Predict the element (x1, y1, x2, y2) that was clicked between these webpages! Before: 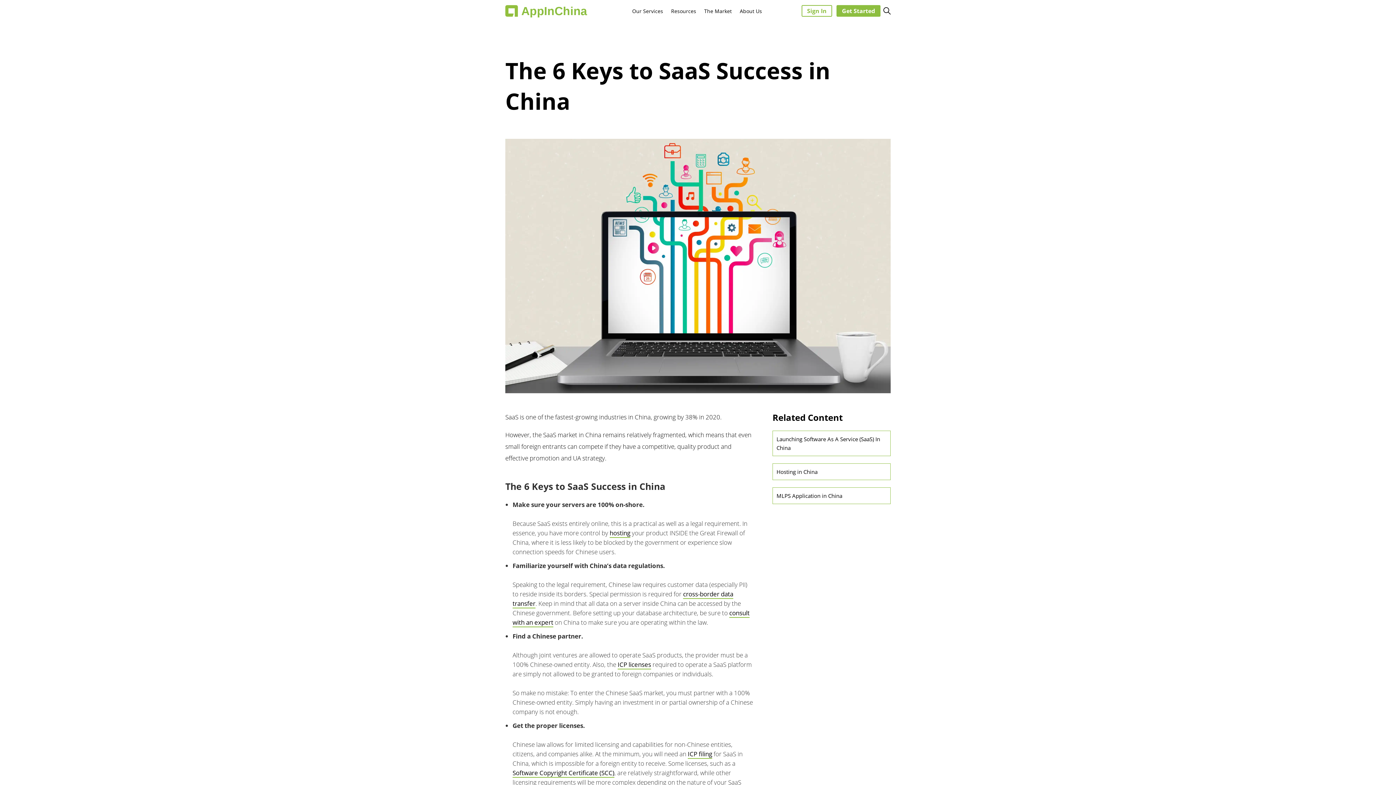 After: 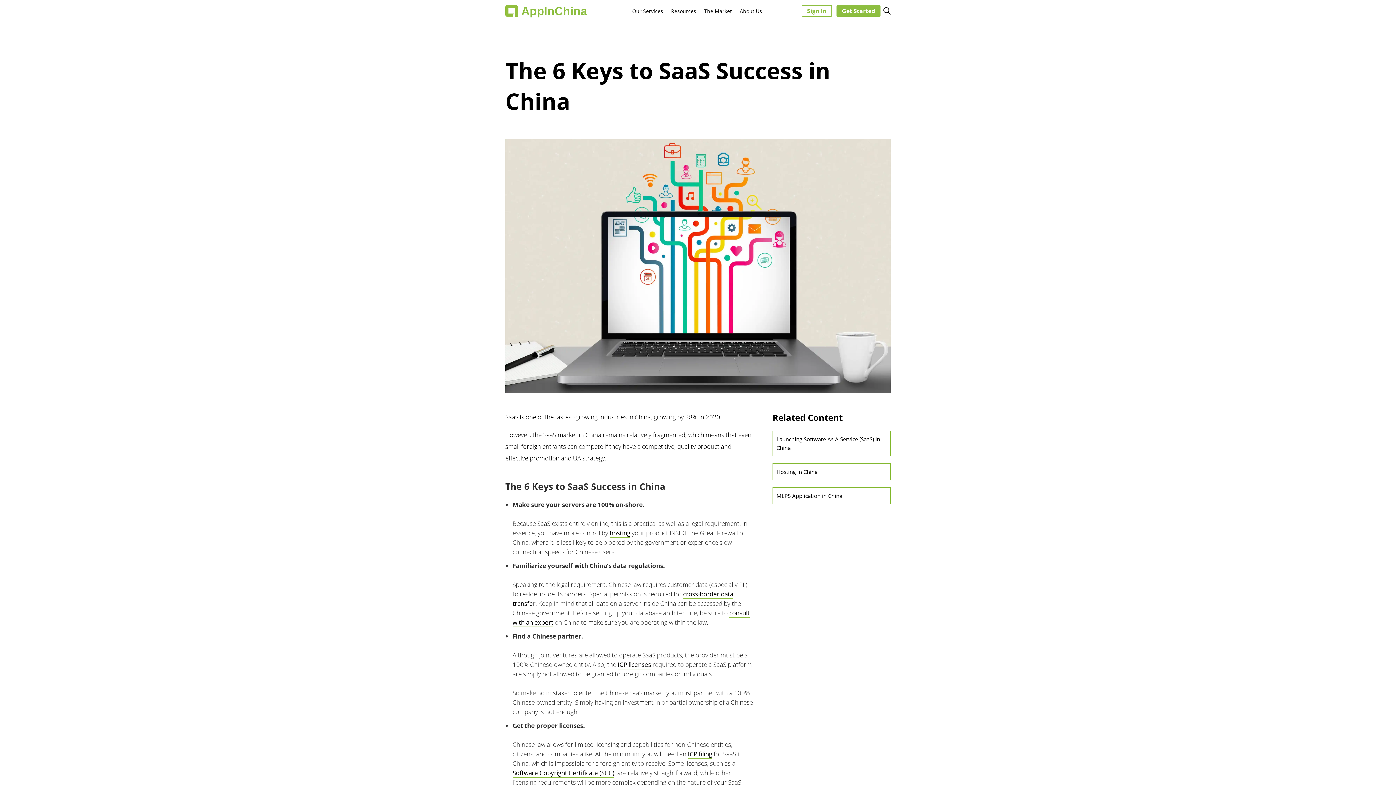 Action: bbox: (609, 529, 630, 538) label: hosting